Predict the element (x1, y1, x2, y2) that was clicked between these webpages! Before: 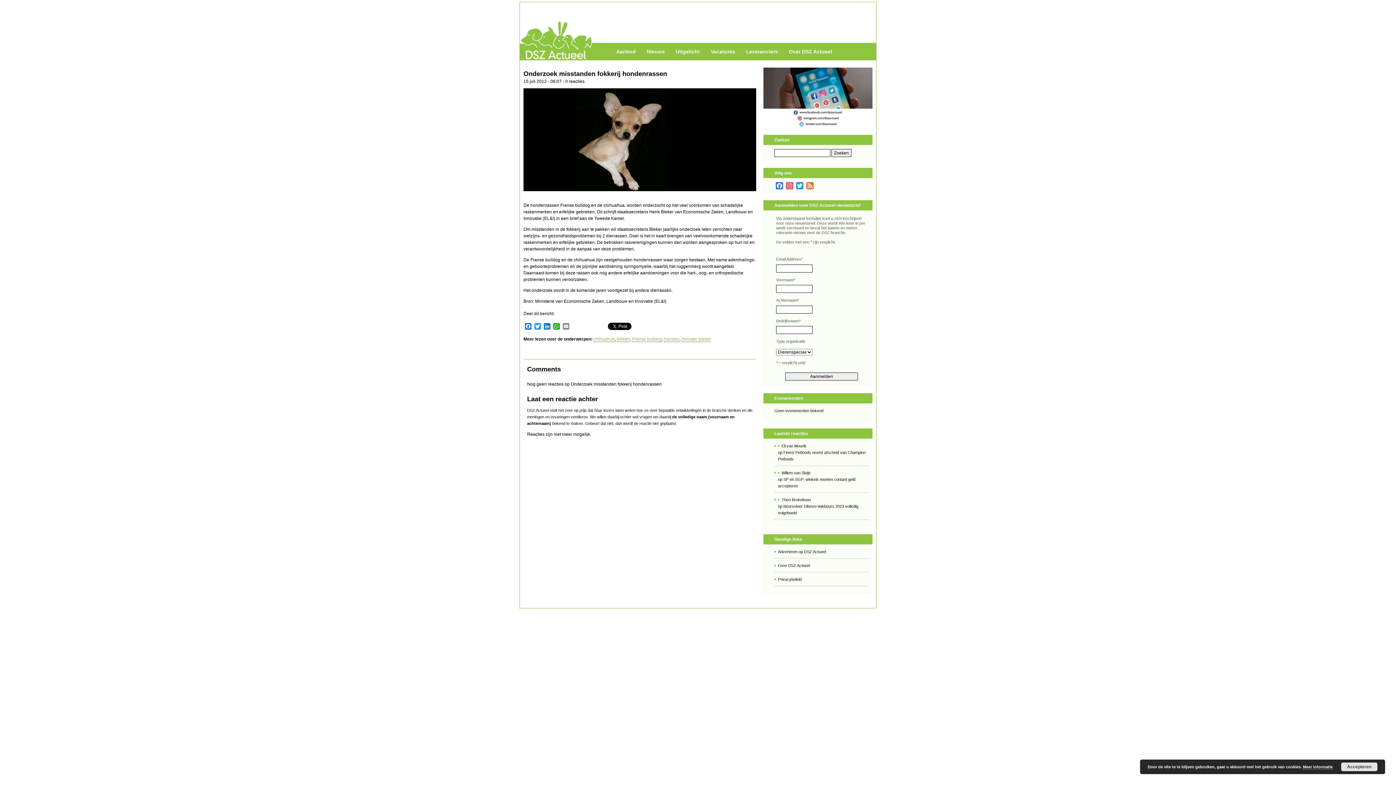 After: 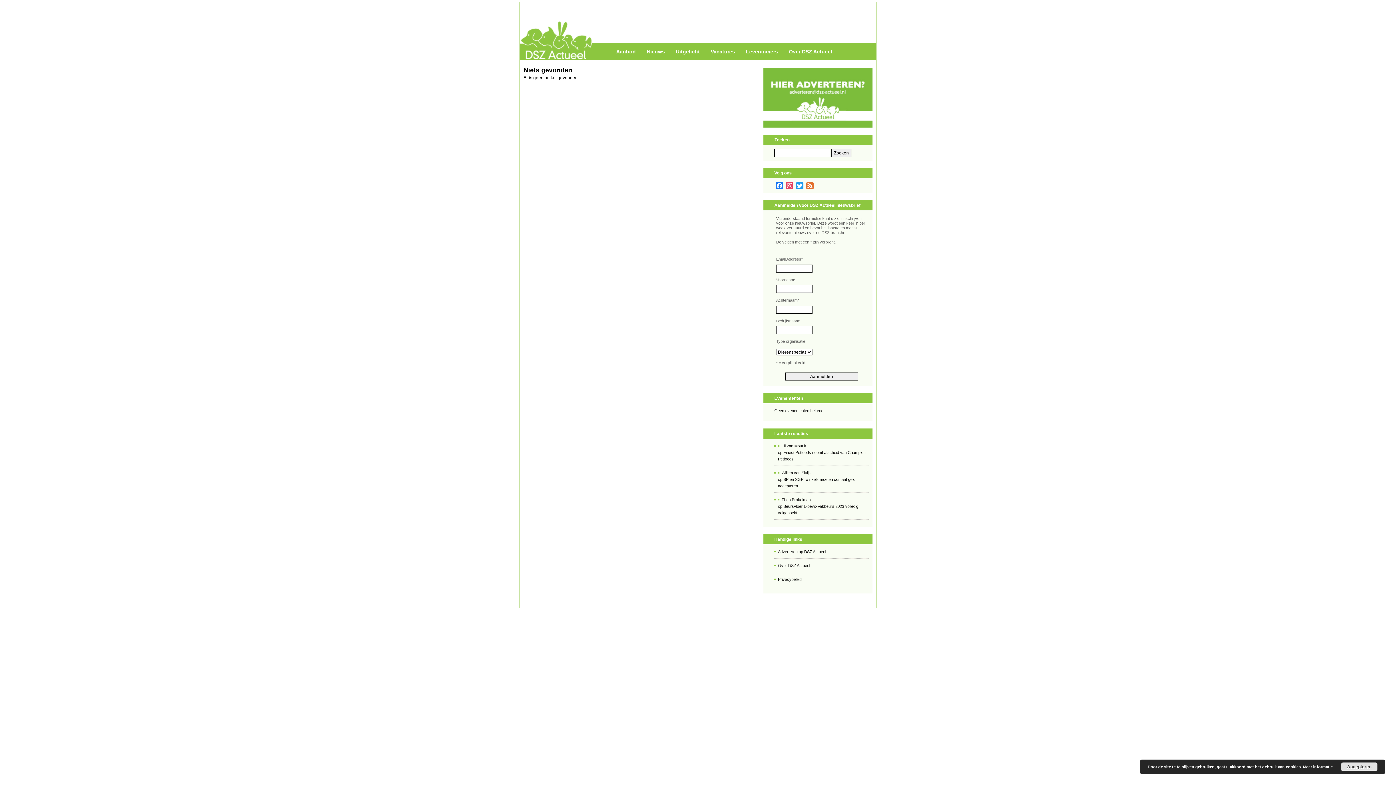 Action: bbox: (616, 46, 636, 56) label: Aanbod